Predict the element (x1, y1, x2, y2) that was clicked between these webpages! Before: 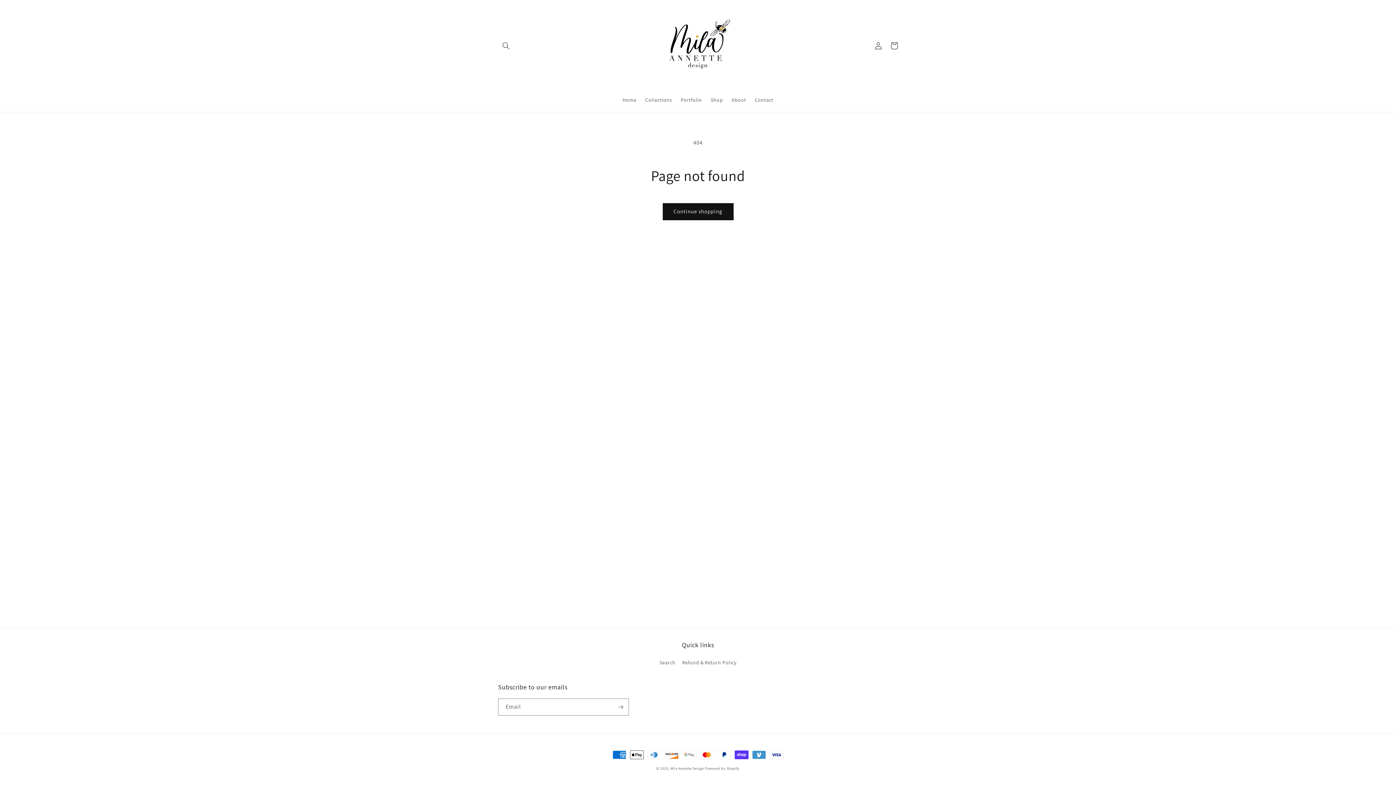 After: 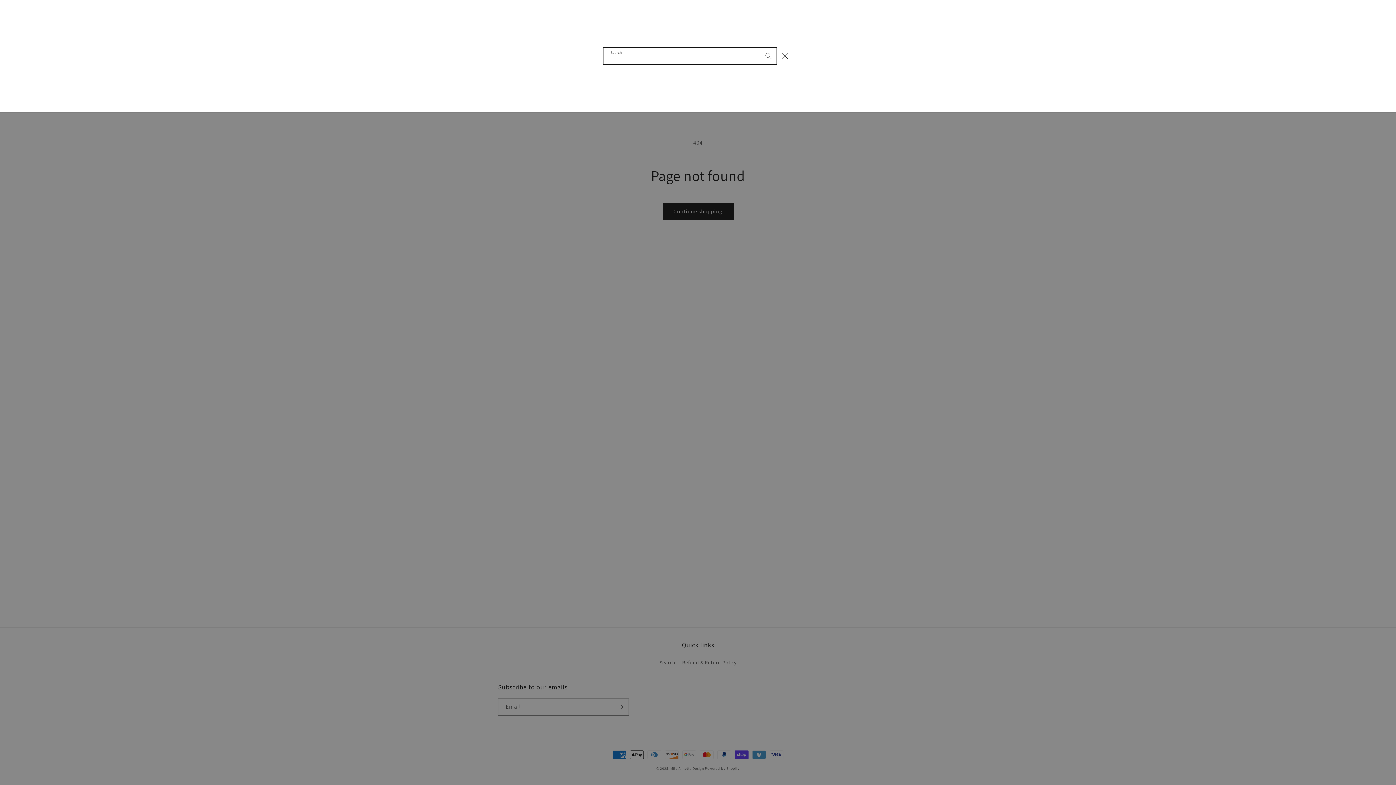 Action: label: Search bbox: (498, 37, 514, 53)